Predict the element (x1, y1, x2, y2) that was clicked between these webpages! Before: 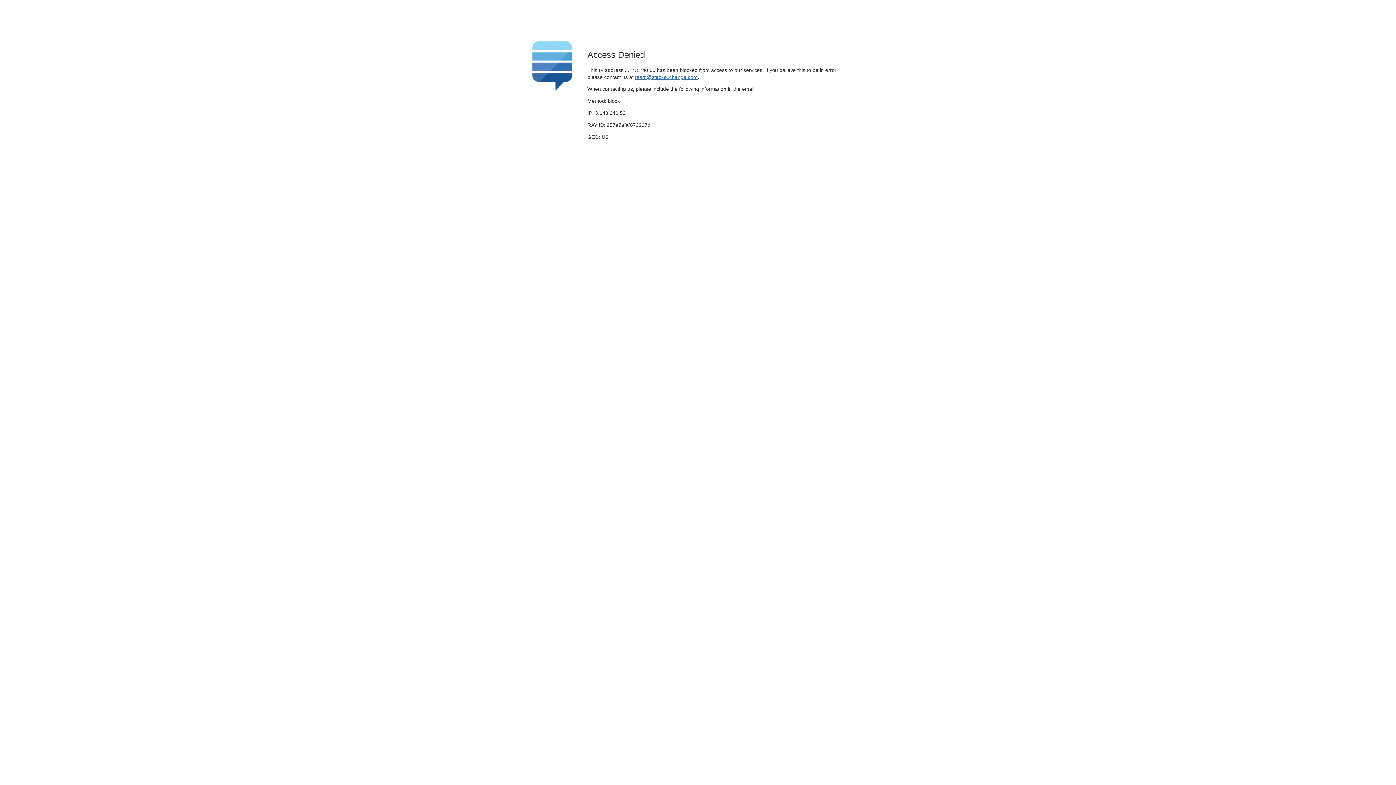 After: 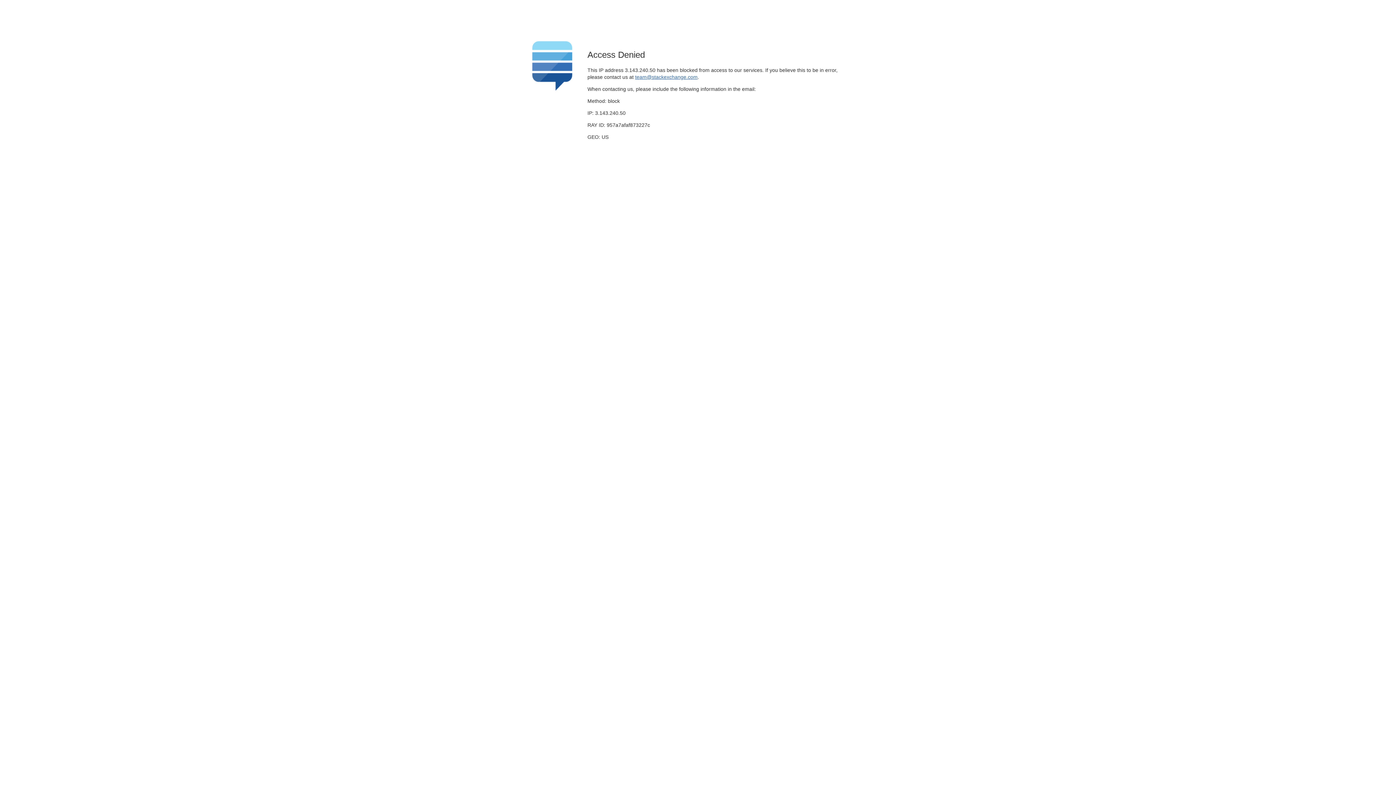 Action: label: team@stackexchange.com bbox: (635, 74, 697, 79)